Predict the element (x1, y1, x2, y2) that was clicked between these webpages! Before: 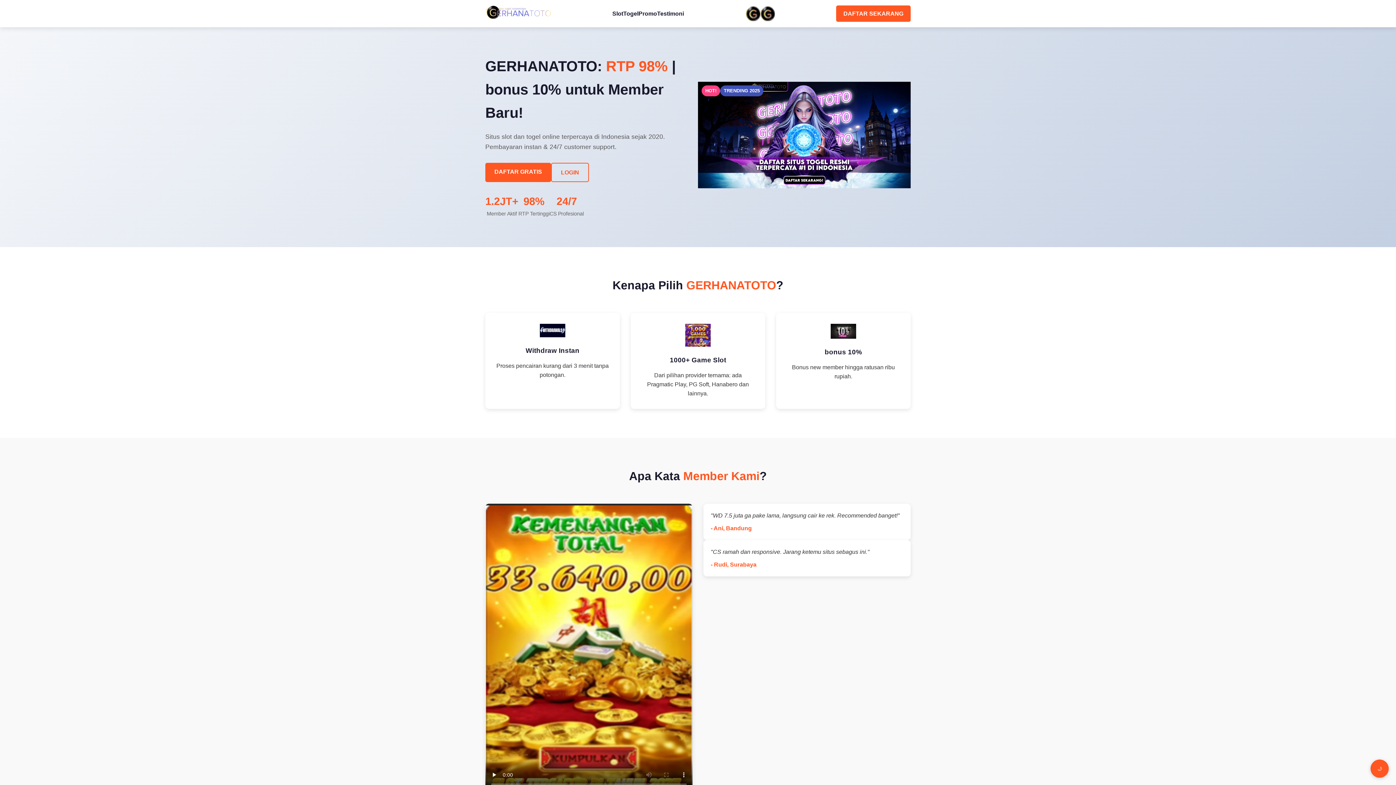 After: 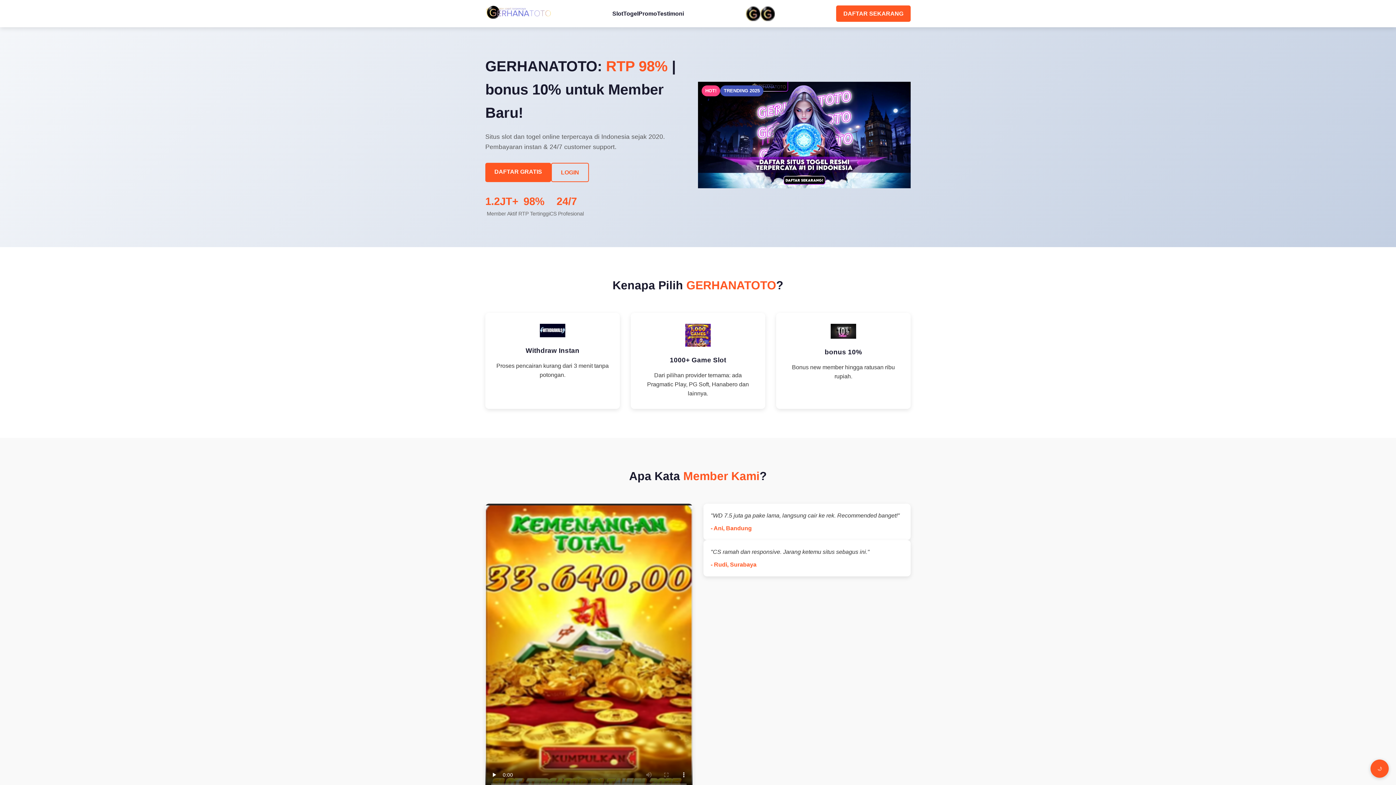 Action: bbox: (638, 10, 657, 16) label: Promo